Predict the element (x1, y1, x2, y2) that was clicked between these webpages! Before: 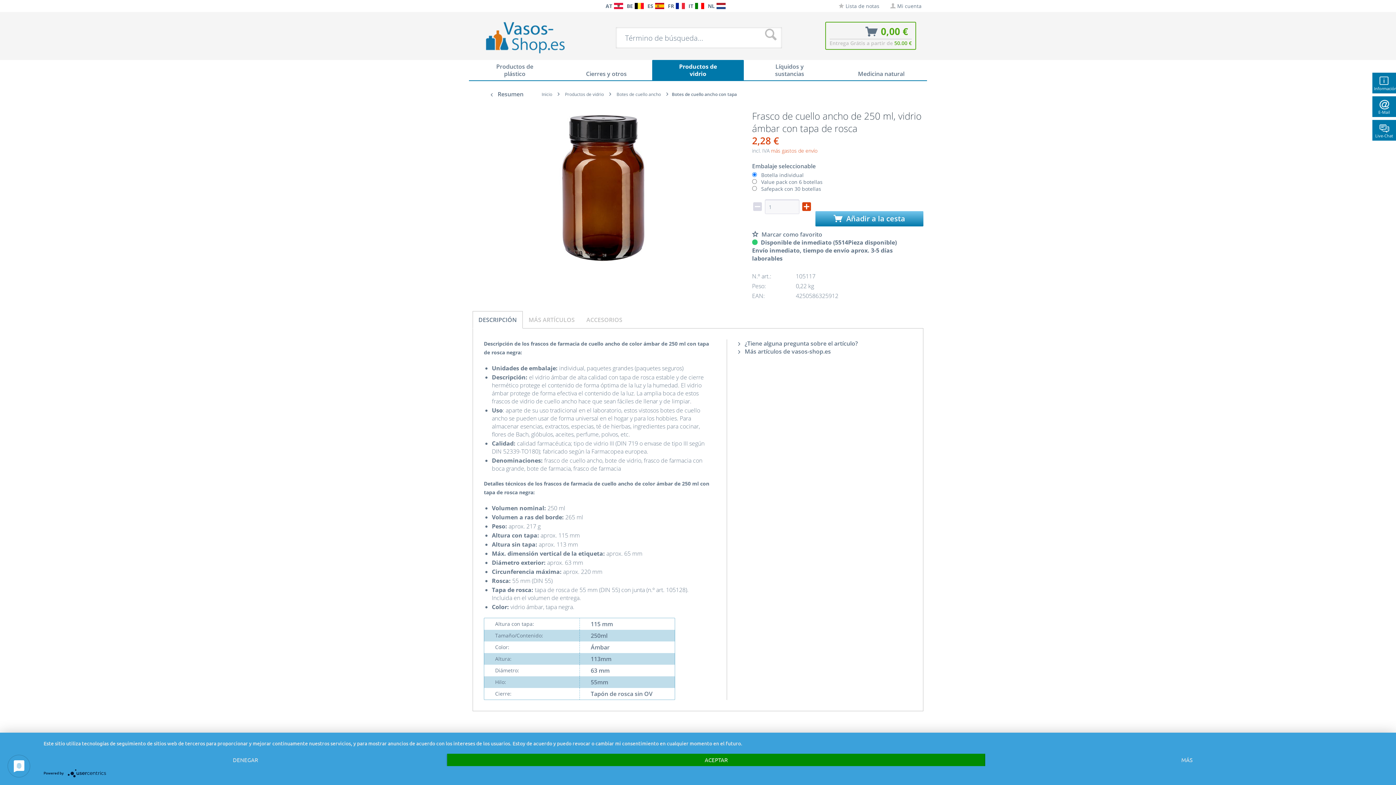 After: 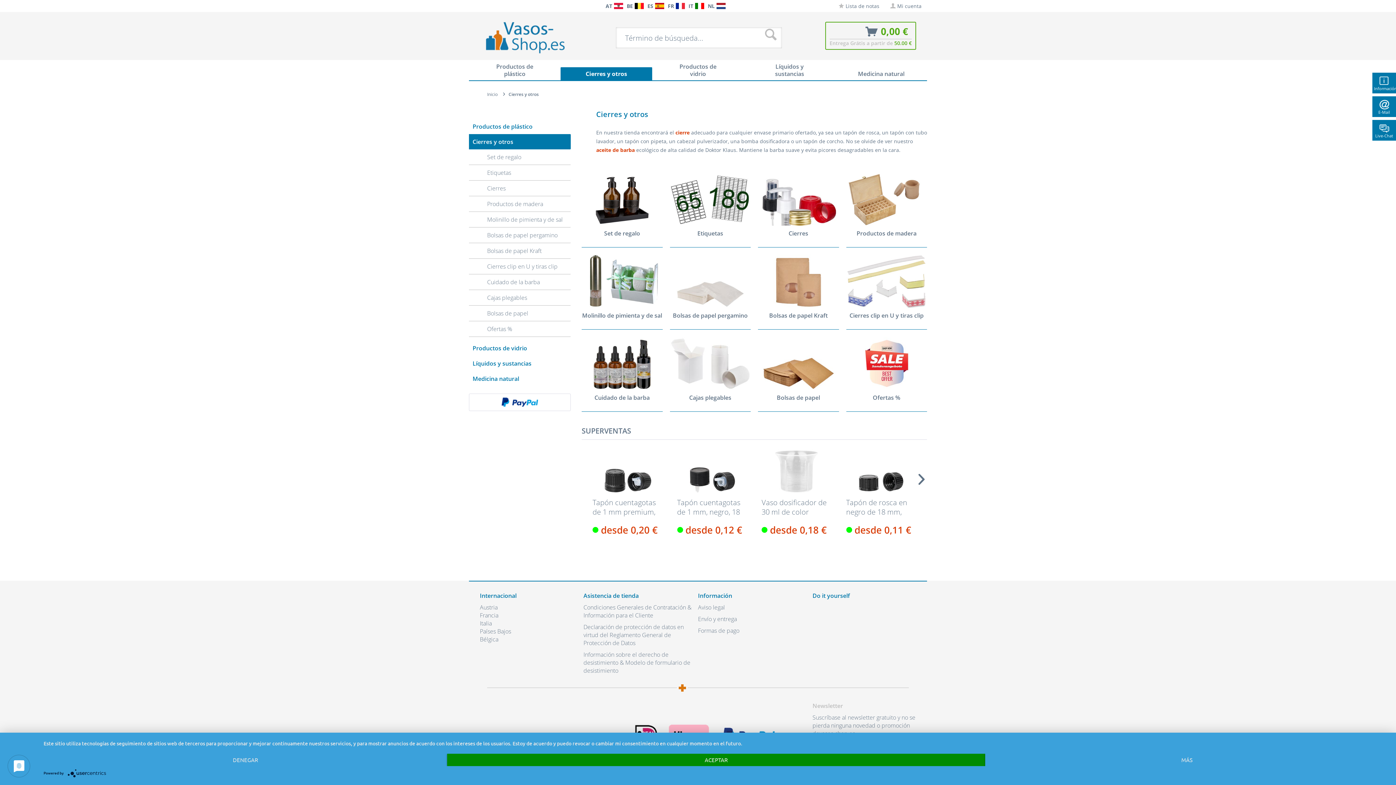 Action: bbox: (560, 67, 652, 81) label: Cierres y otros